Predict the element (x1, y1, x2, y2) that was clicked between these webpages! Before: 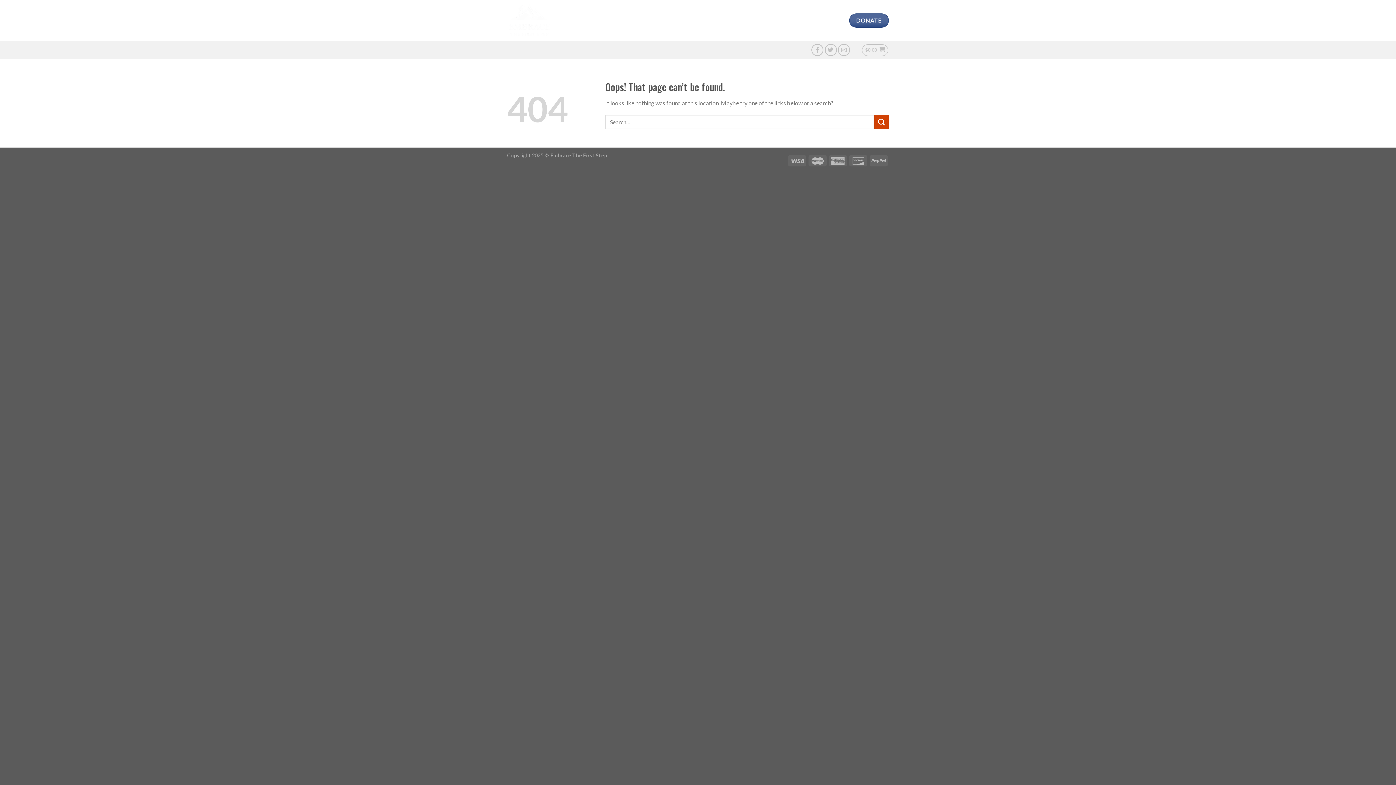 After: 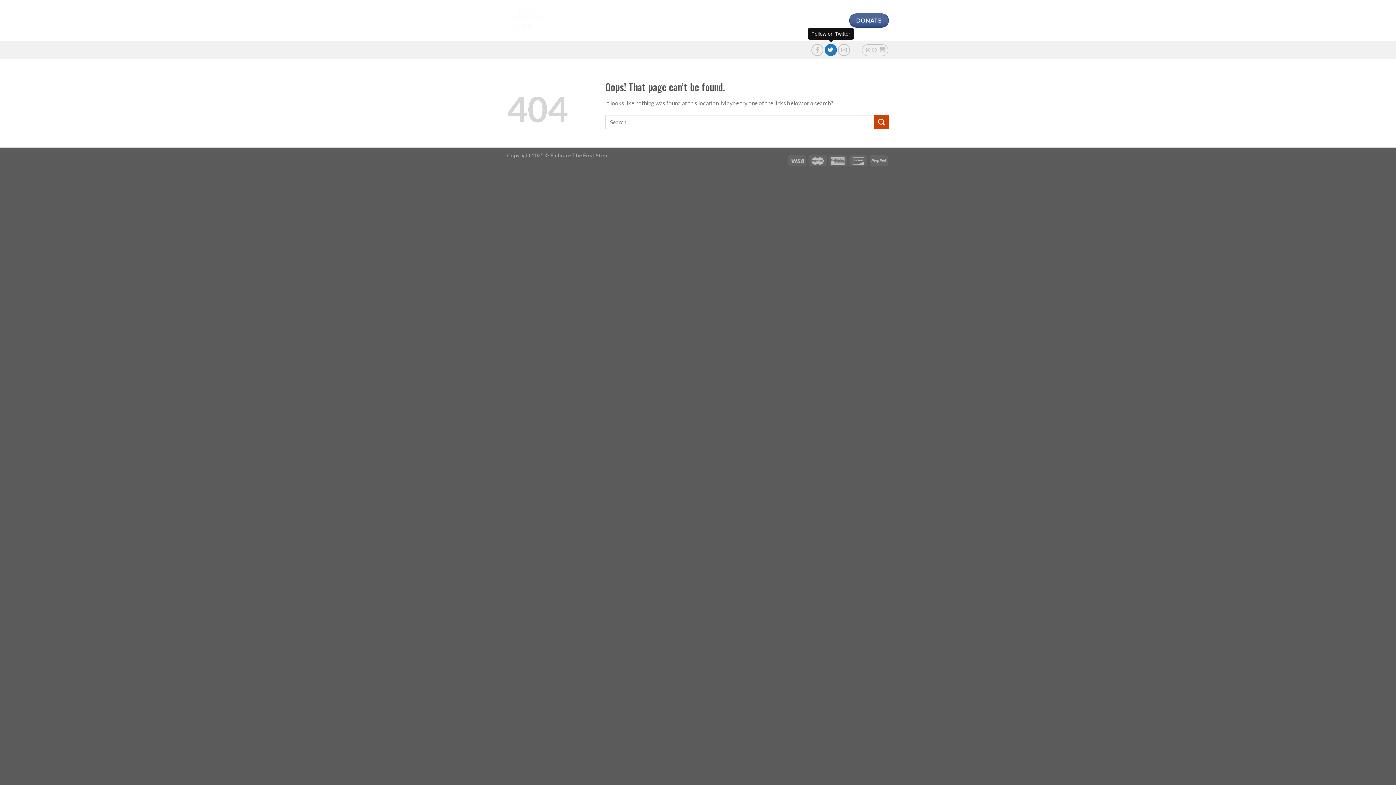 Action: label: Follow on Twitter bbox: (824, 44, 836, 55)